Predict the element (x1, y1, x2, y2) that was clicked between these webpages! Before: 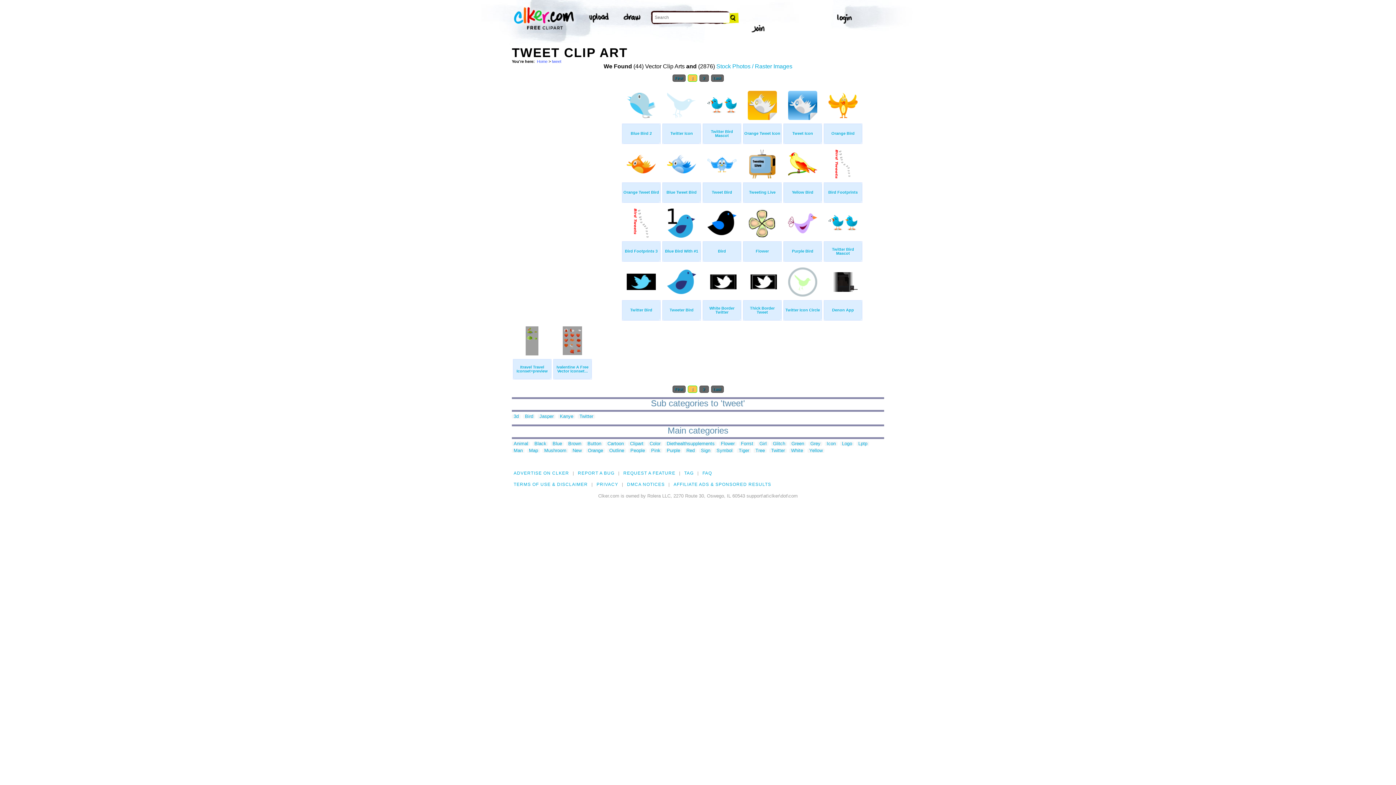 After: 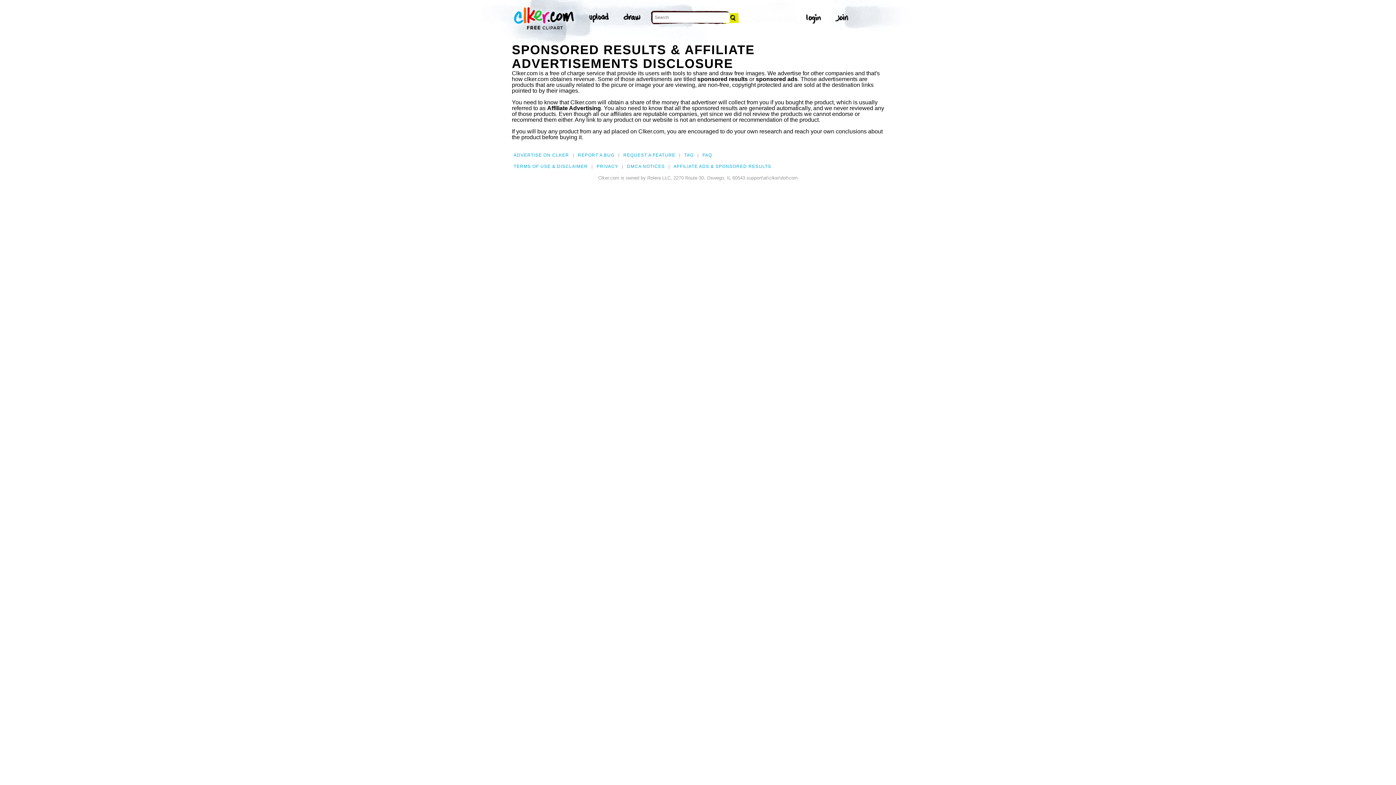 Action: label: AFFILIATE ADS & SPONSORED RESULTS bbox: (673, 482, 771, 487)